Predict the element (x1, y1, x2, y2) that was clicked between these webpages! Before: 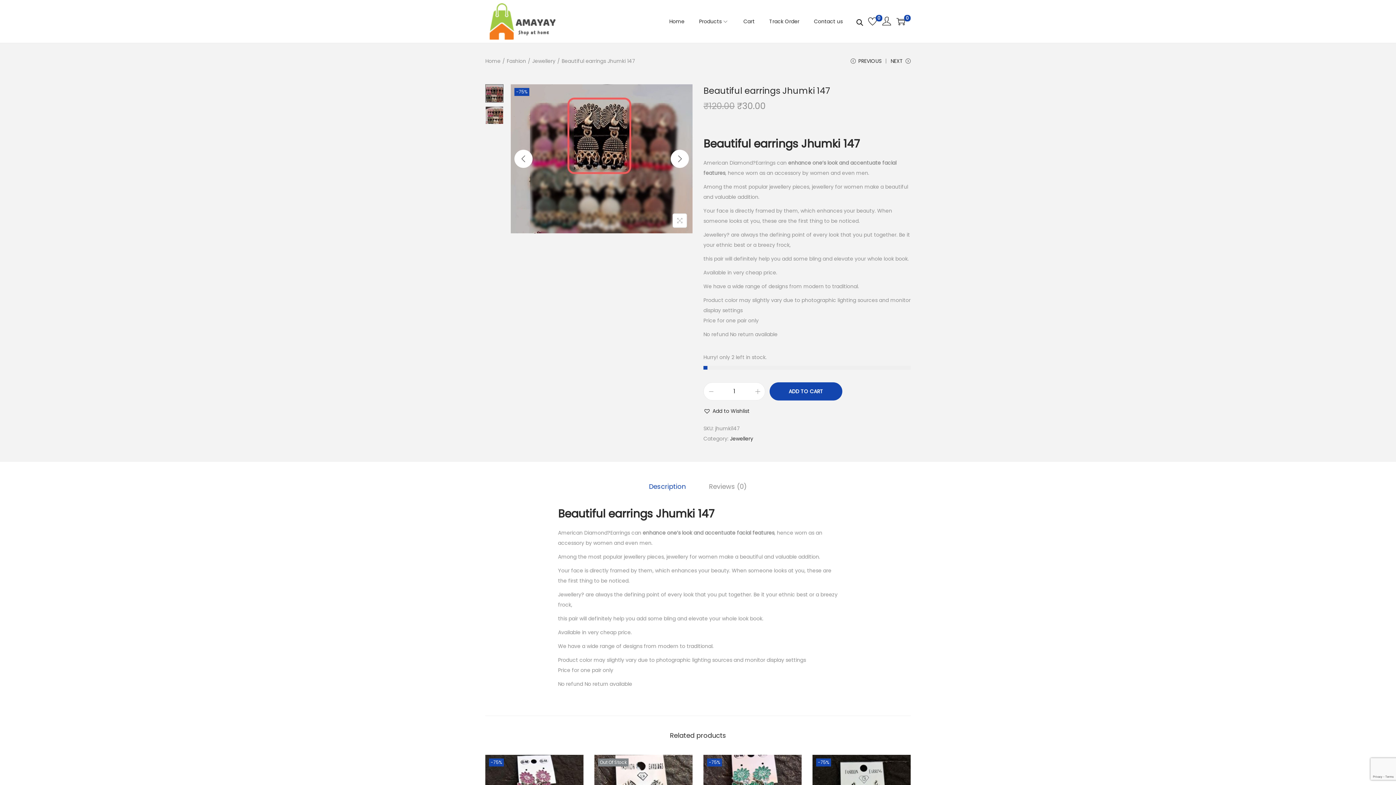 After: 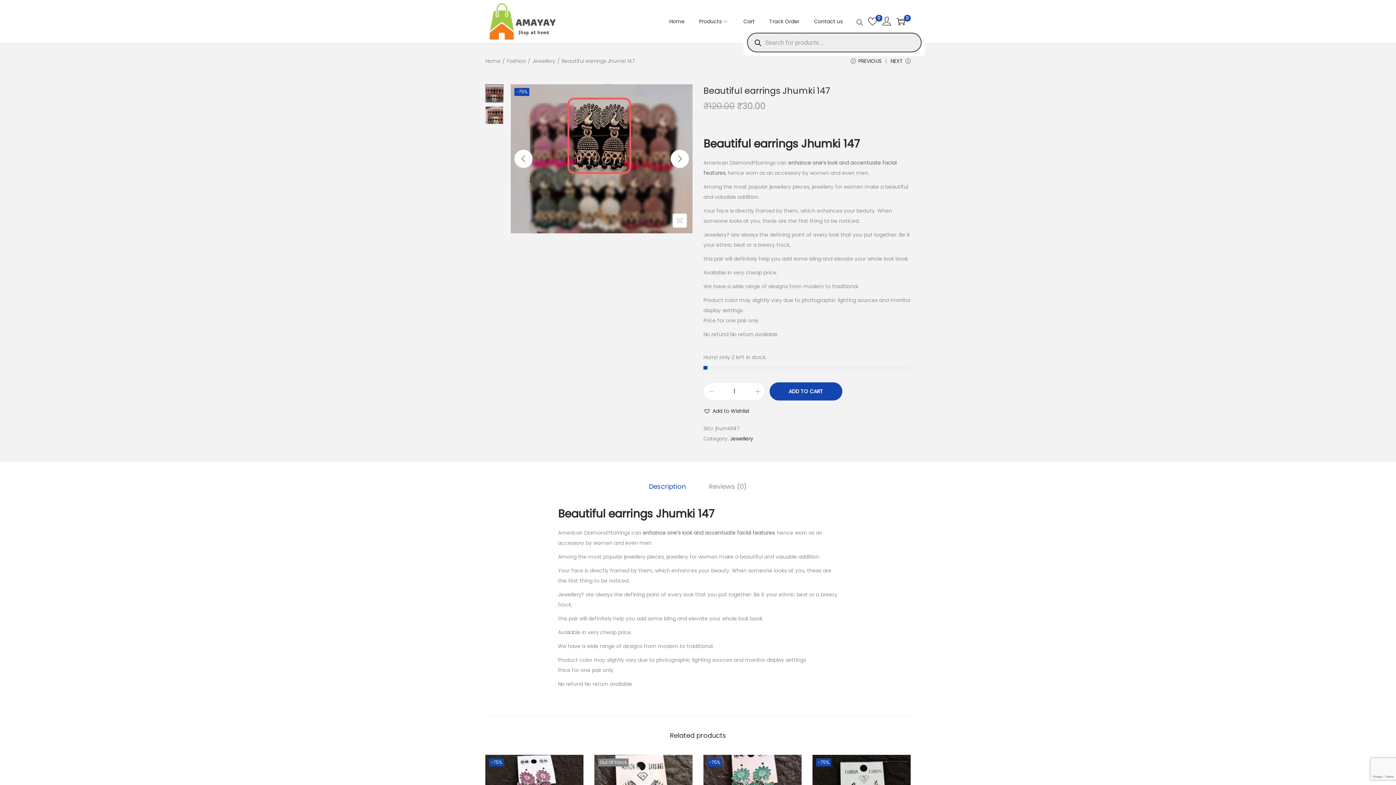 Action: bbox: (855, 16, 864, 25)